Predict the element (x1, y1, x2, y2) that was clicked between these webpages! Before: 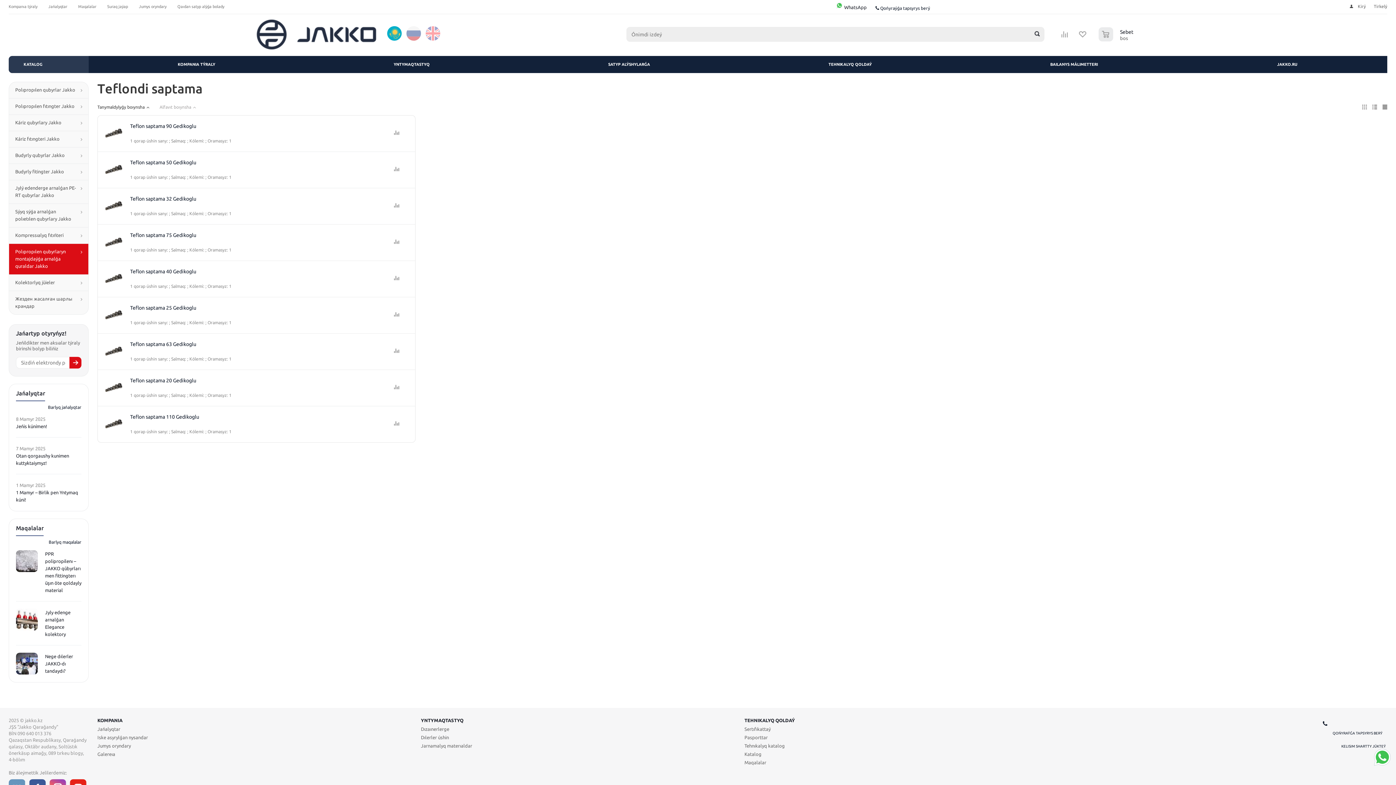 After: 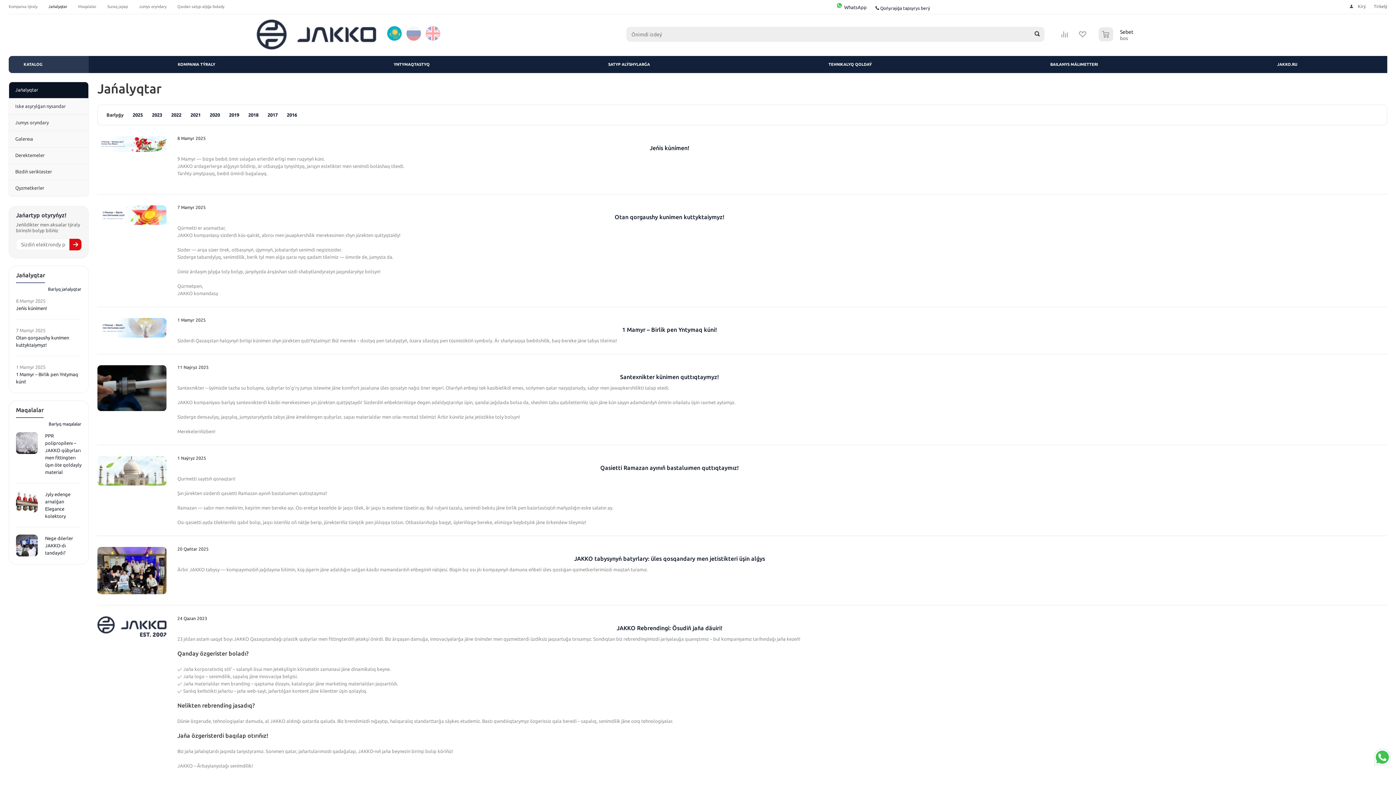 Action: bbox: (48, 401, 81, 411) label: Barlyq jańalyqtar